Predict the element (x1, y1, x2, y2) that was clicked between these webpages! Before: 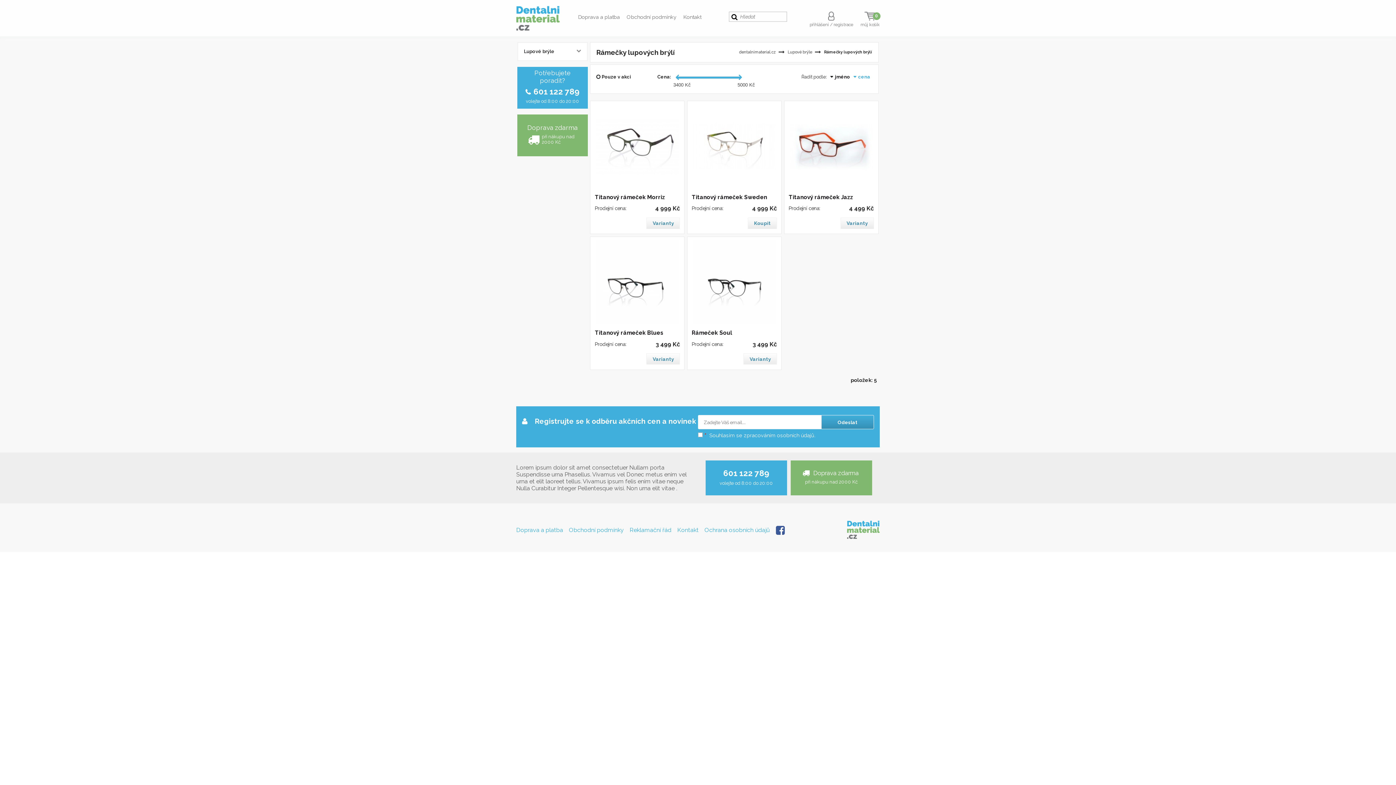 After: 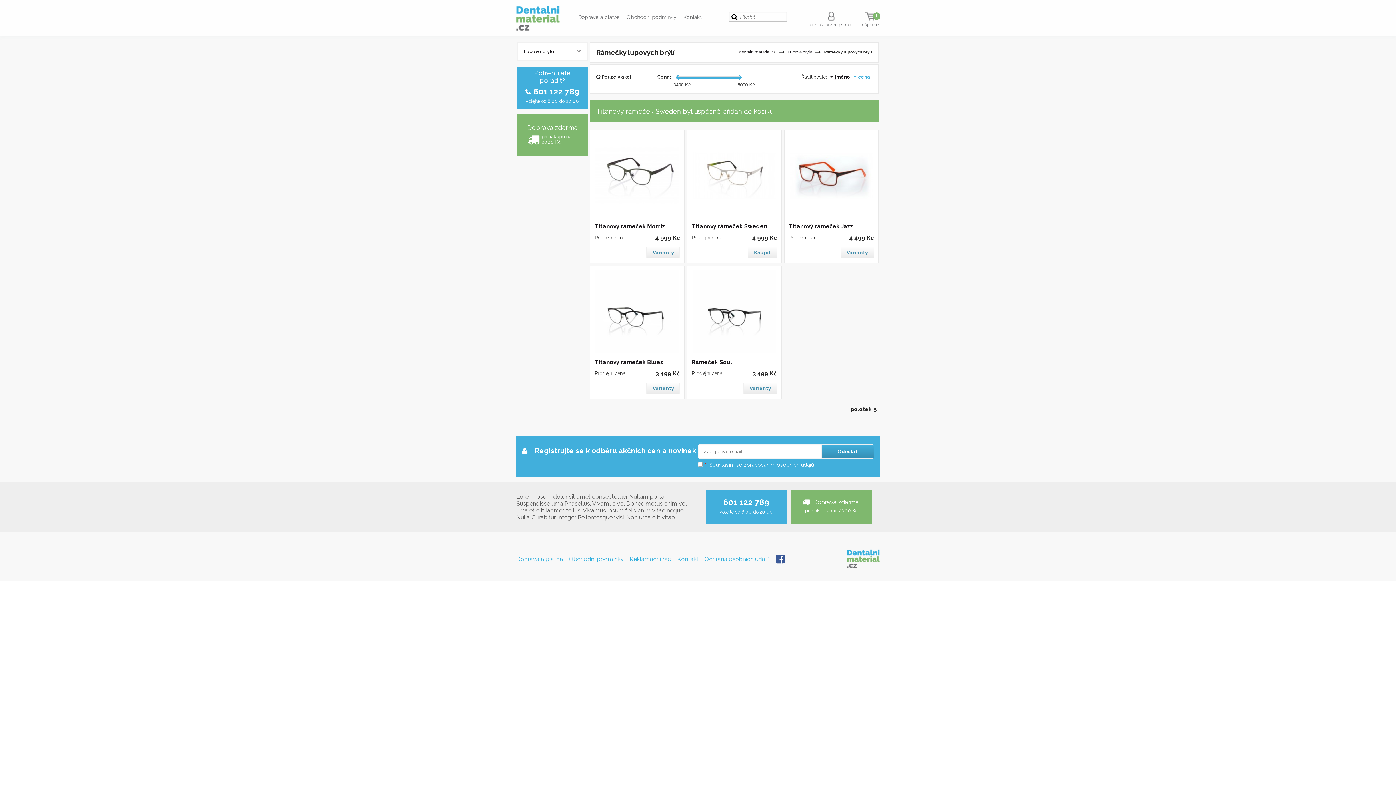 Action: label: Koupit bbox: (748, 217, 777, 229)